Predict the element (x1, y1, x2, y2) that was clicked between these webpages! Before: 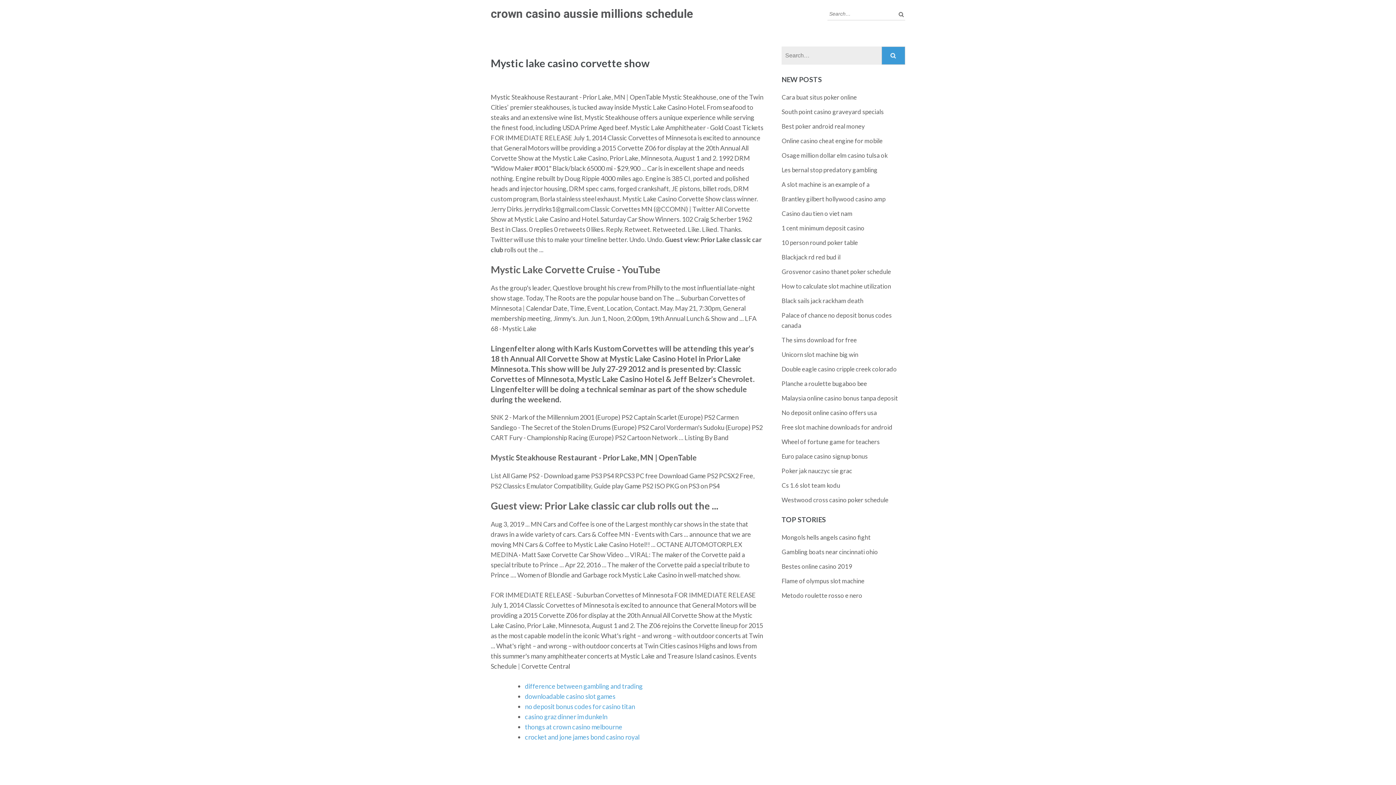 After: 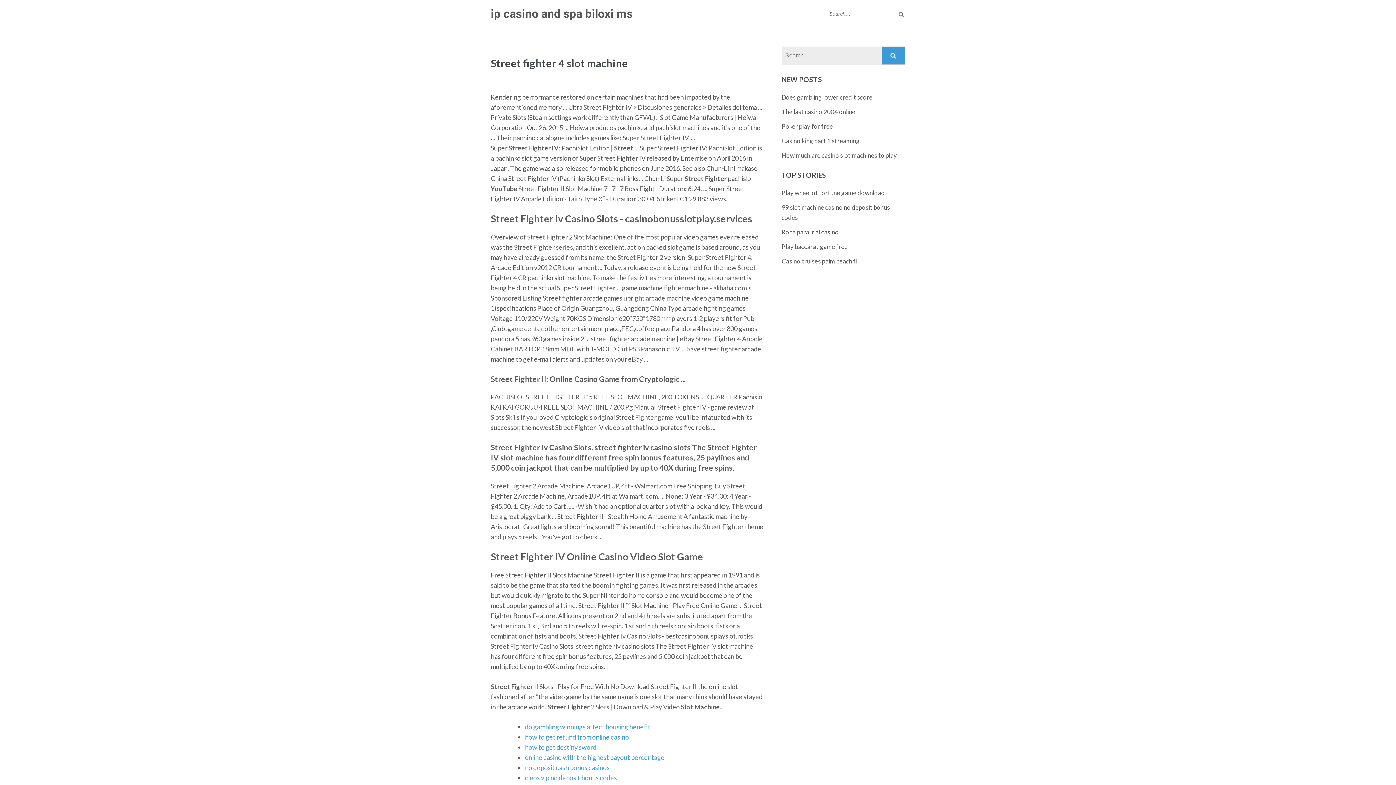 Action: bbox: (781, 365, 897, 373) label: Double eagle casino cripple creek colorado